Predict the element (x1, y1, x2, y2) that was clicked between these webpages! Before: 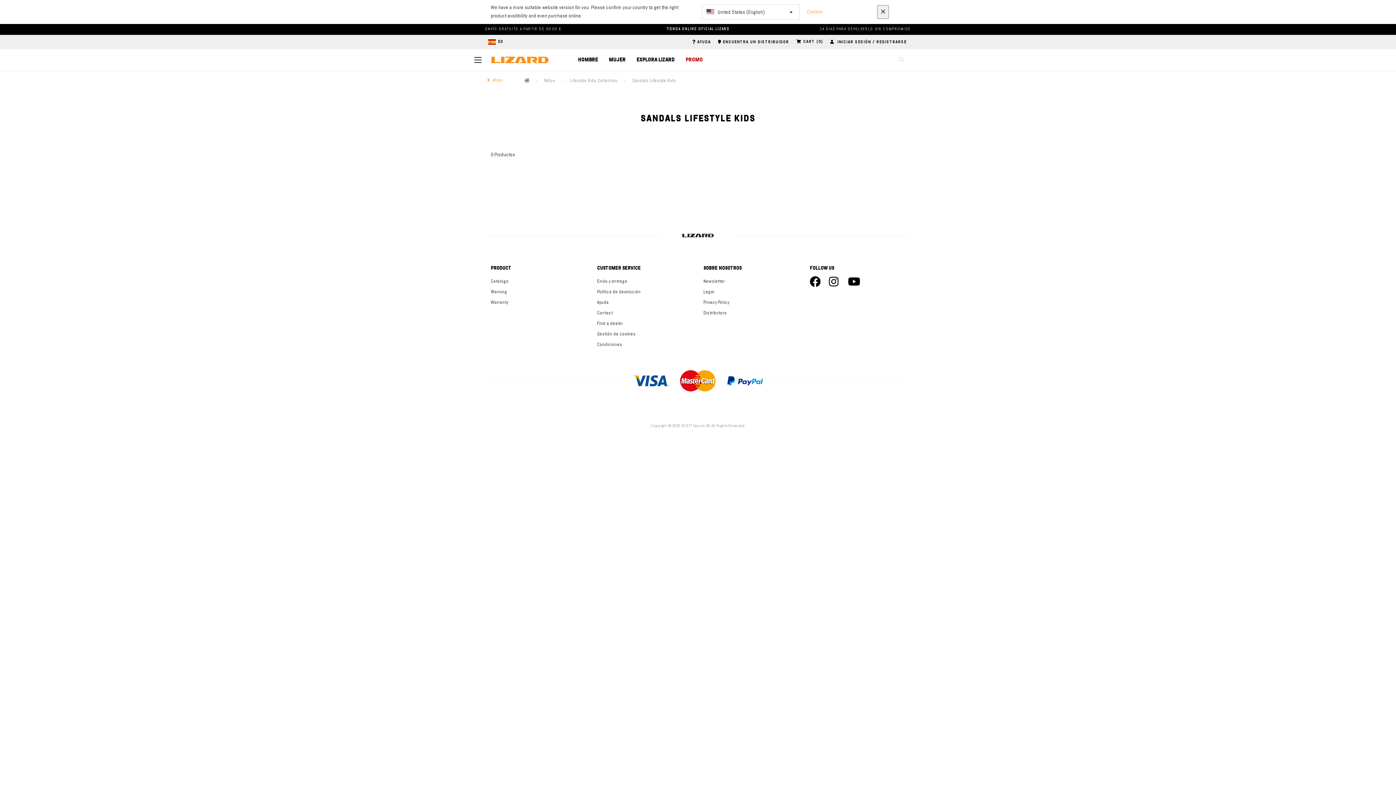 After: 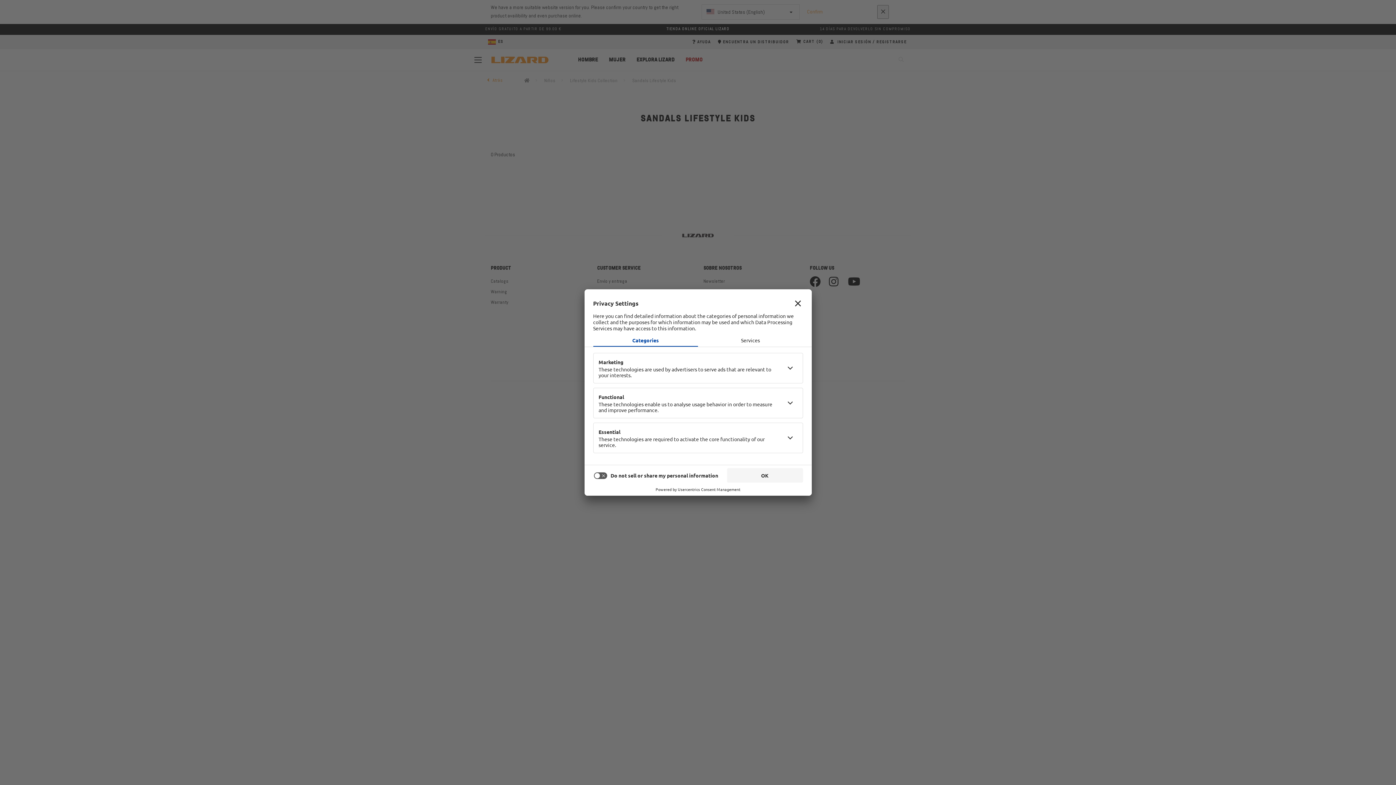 Action: bbox: (597, 332, 635, 336) label: Gestión de cookies